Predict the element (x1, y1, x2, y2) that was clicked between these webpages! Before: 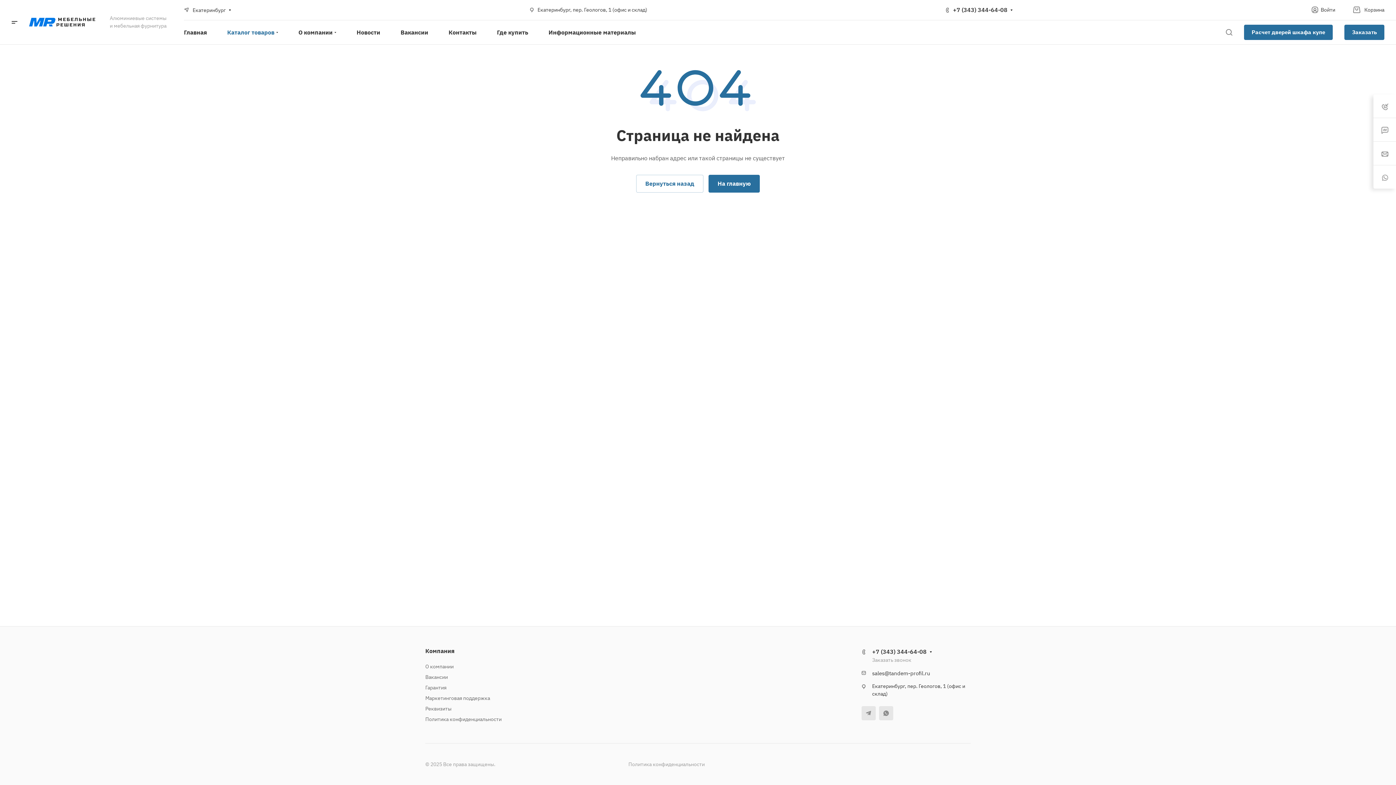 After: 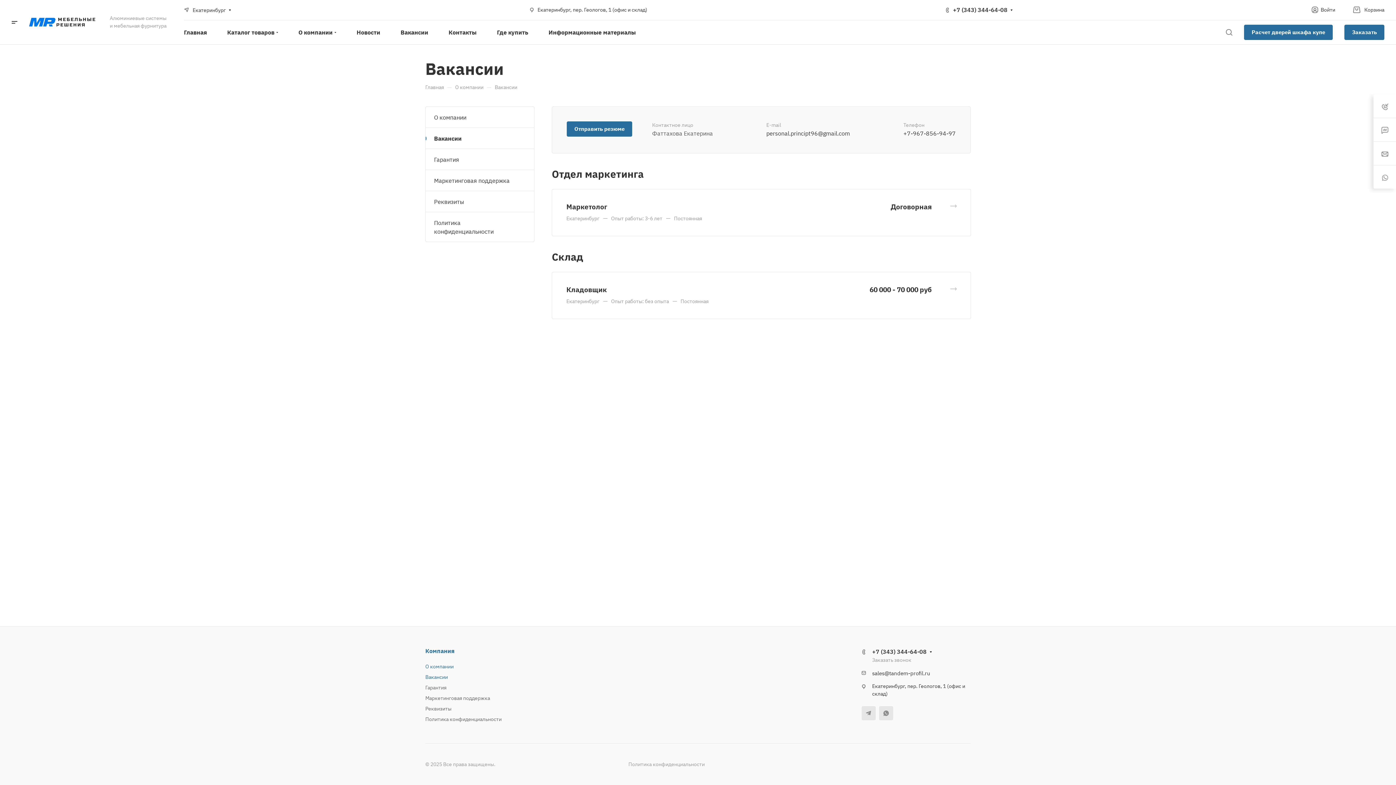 Action: label: Вакансии bbox: (425, 674, 448, 680)